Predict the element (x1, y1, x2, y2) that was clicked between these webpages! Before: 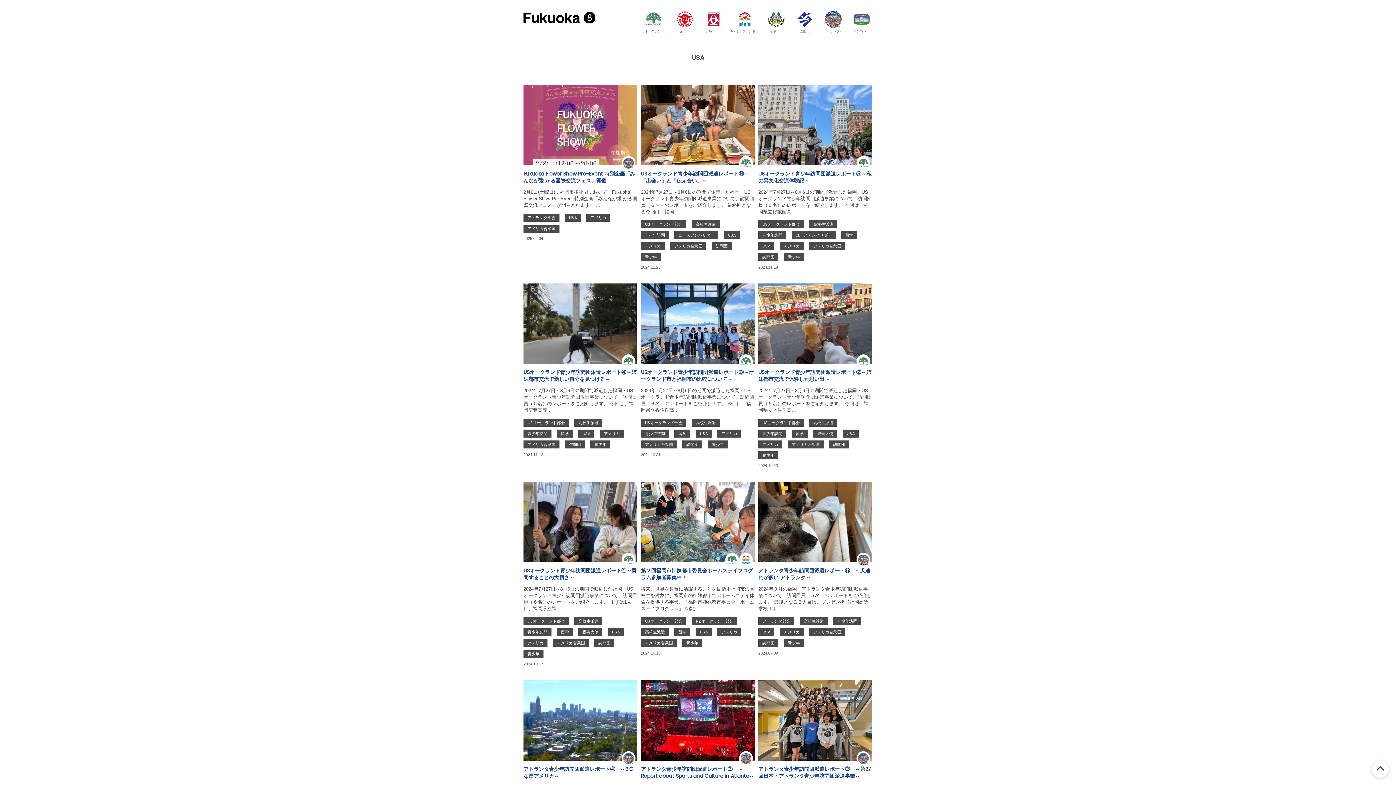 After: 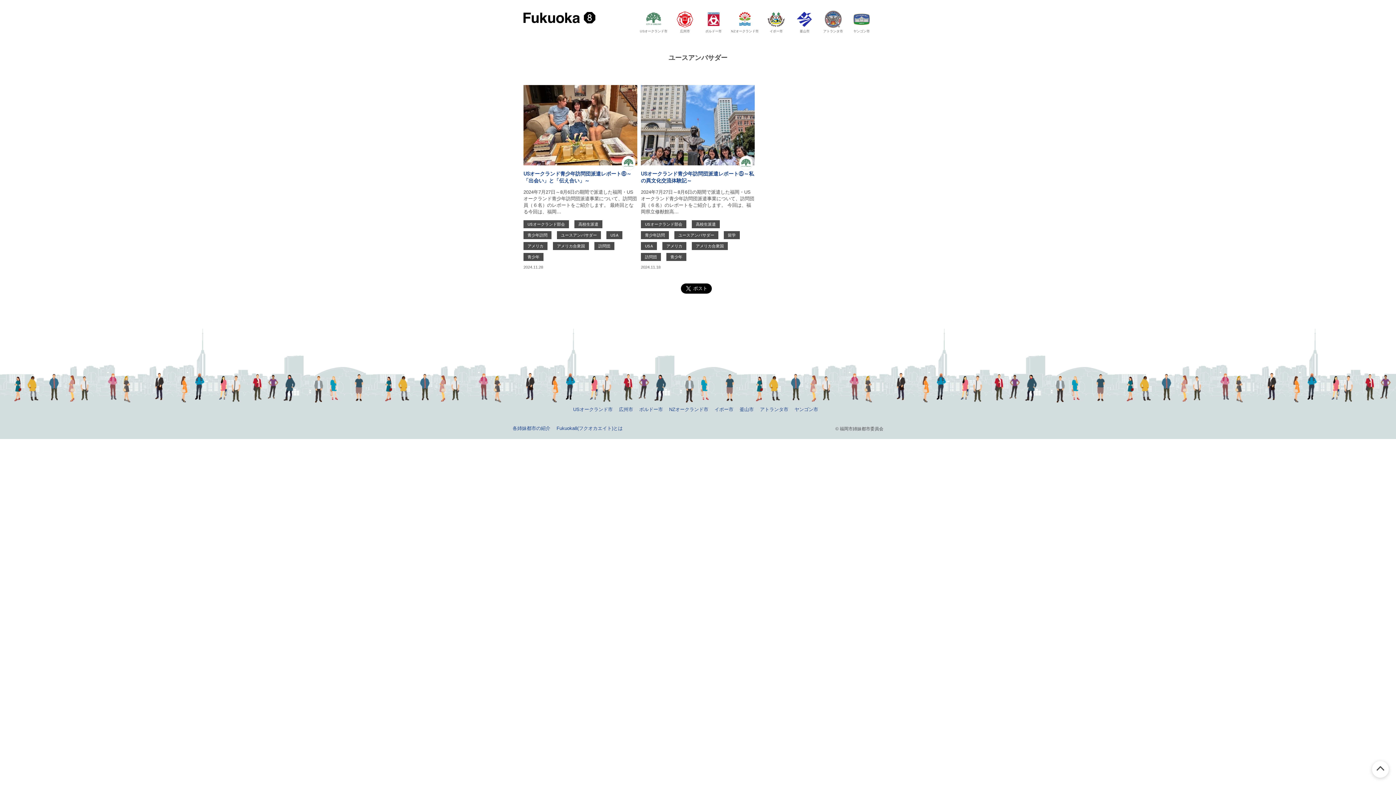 Action: bbox: (792, 231, 836, 239) label: ユースアンバサダー